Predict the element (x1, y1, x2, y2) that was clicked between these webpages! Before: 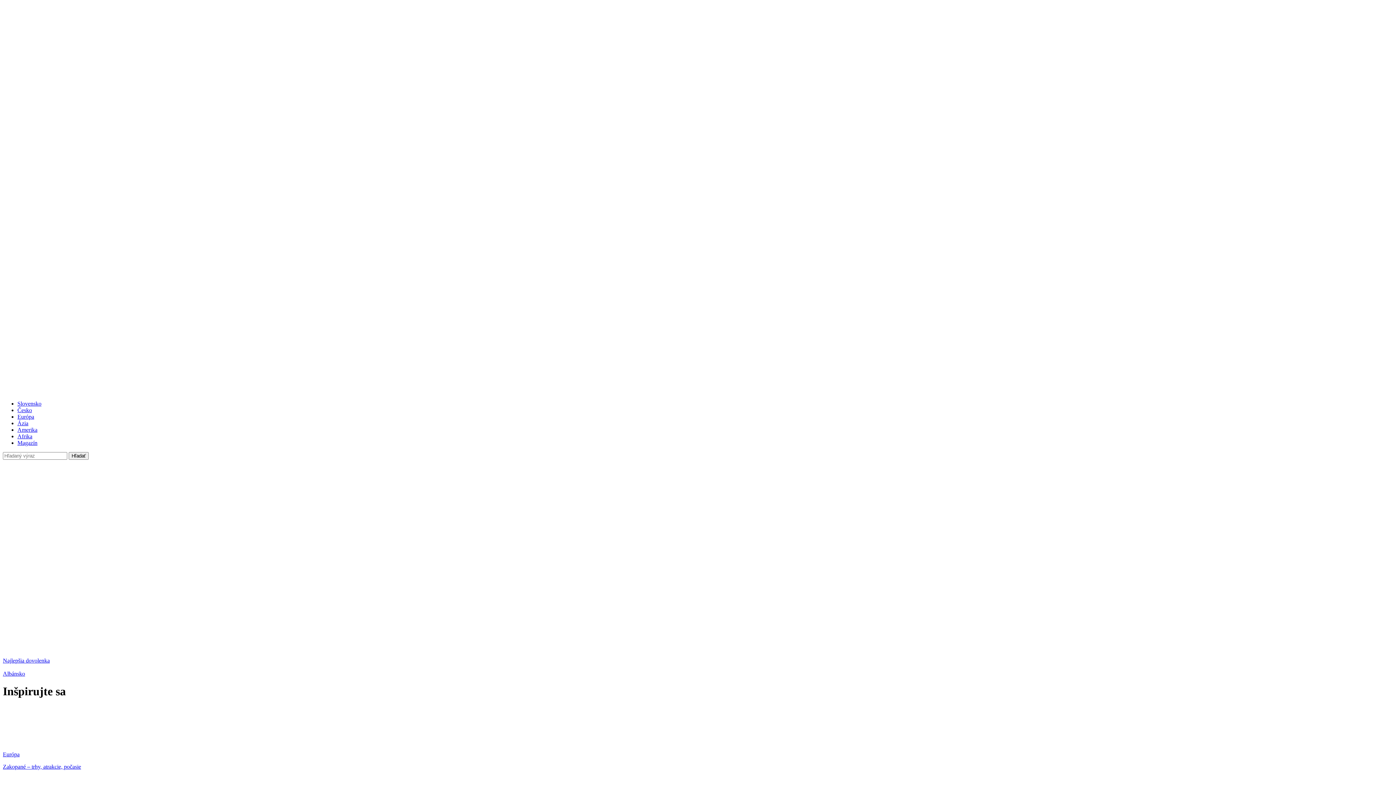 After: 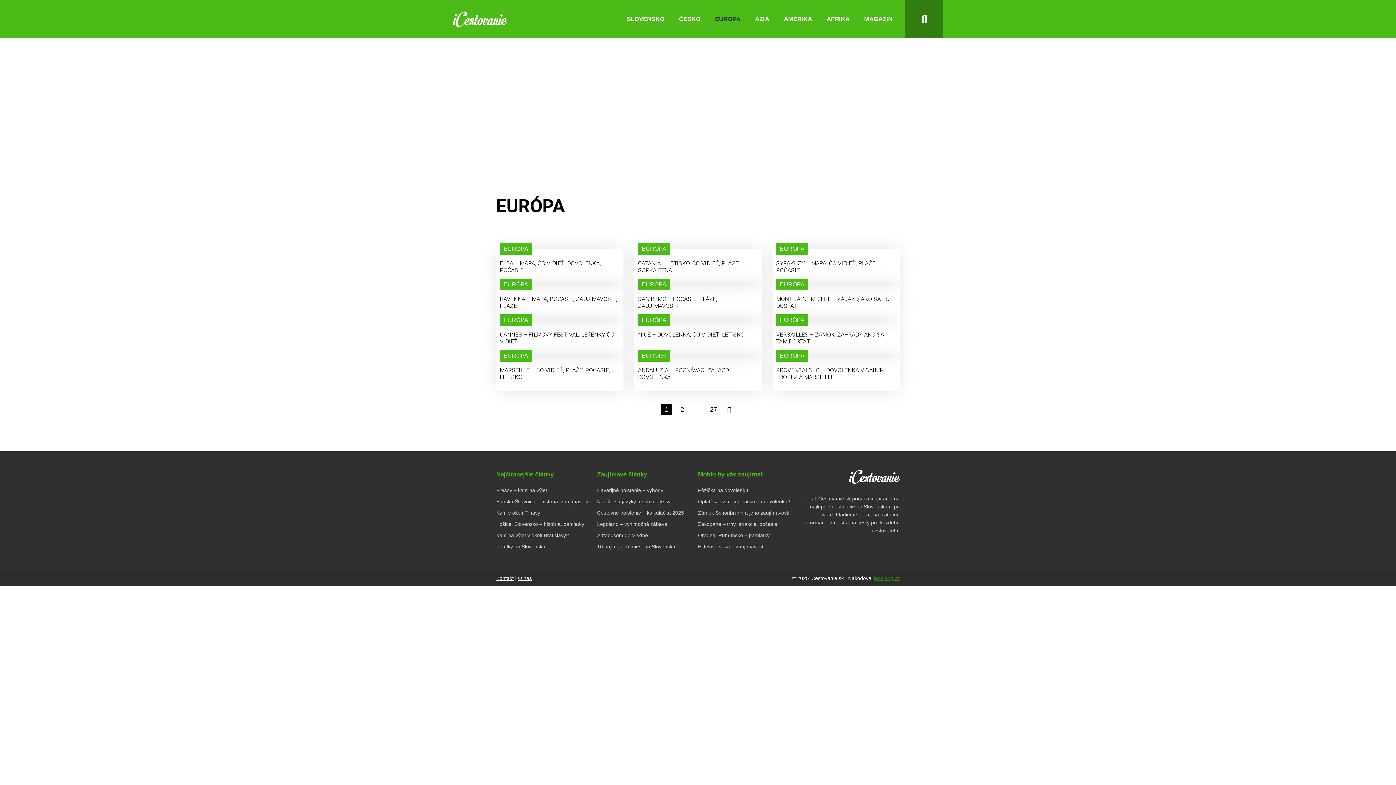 Action: label: Európa bbox: (17, 413, 34, 419)